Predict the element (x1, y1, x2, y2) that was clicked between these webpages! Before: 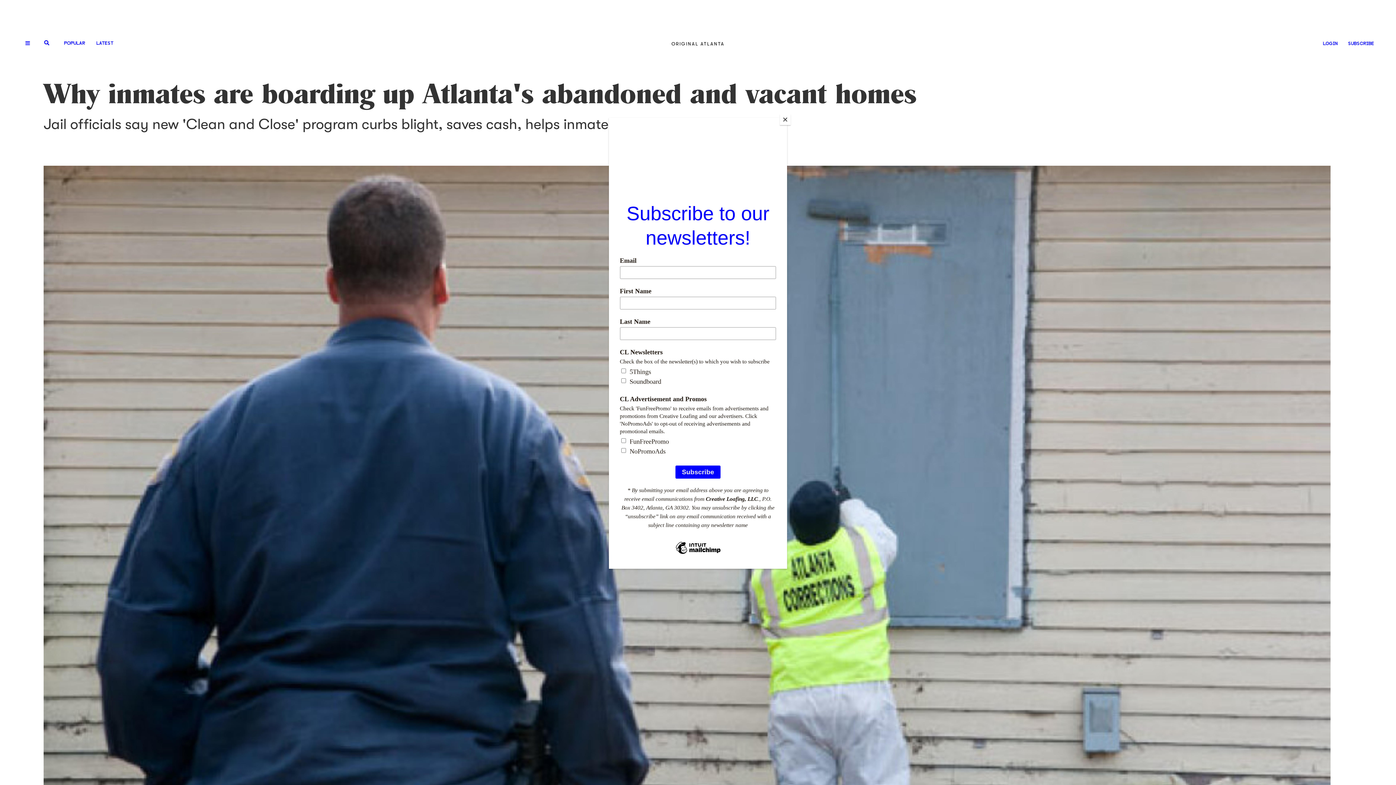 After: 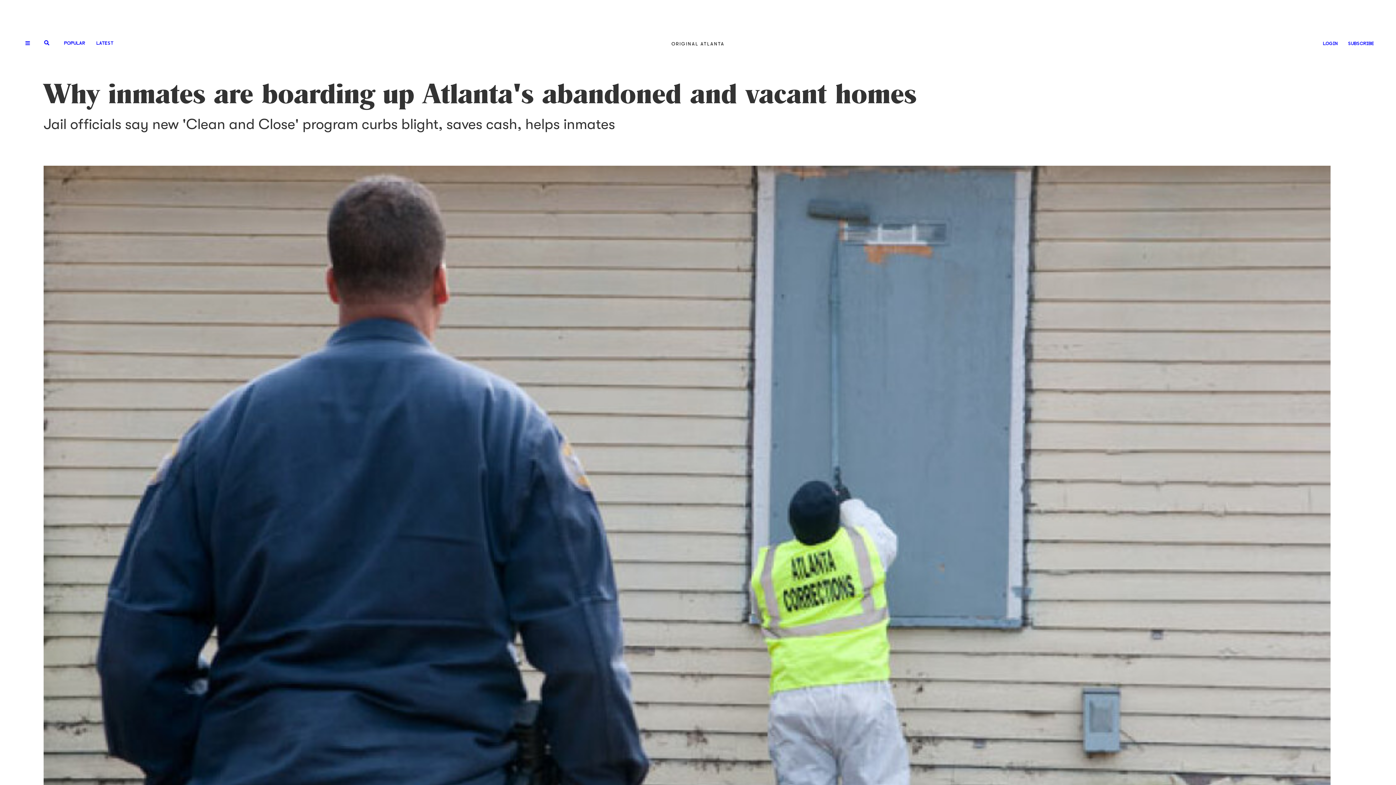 Action: bbox: (780, 114, 790, 125) label: Close